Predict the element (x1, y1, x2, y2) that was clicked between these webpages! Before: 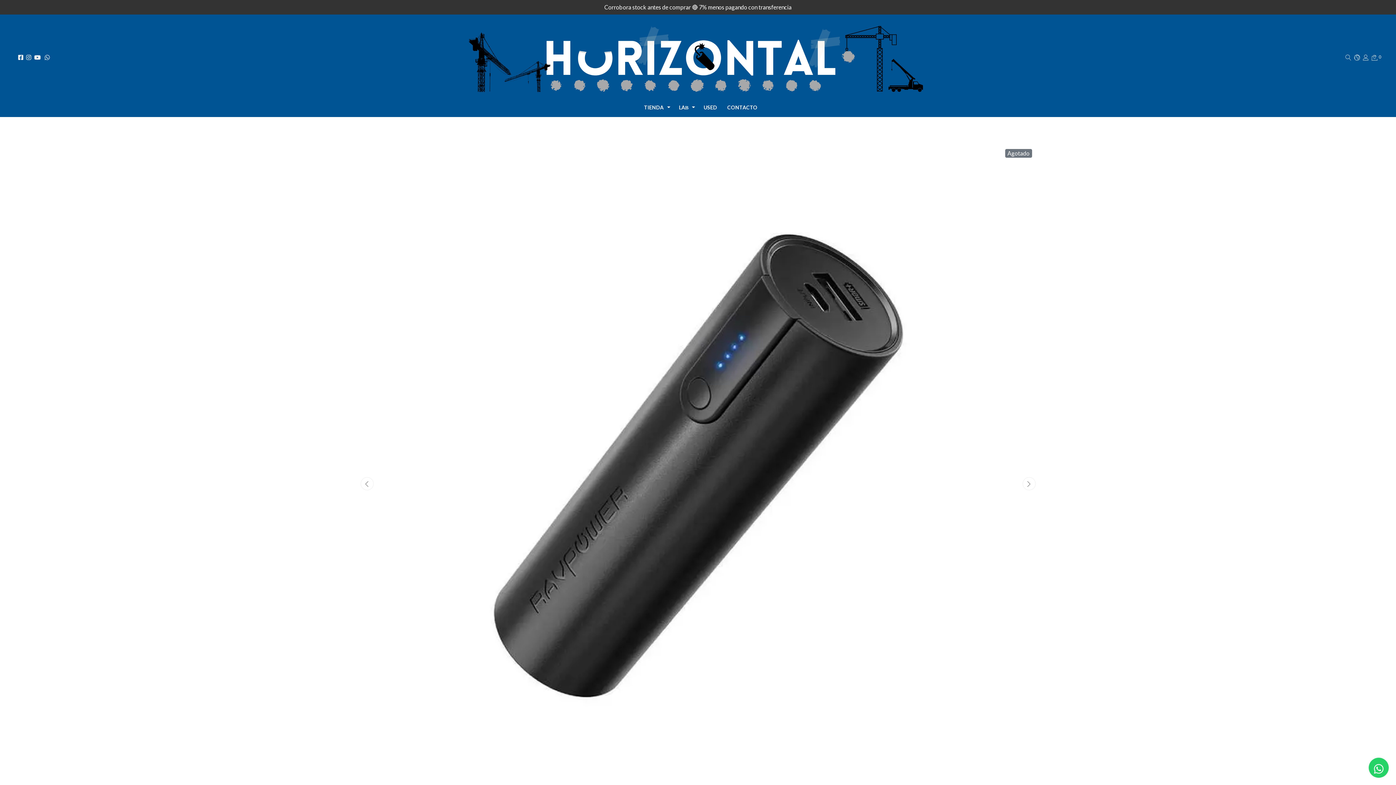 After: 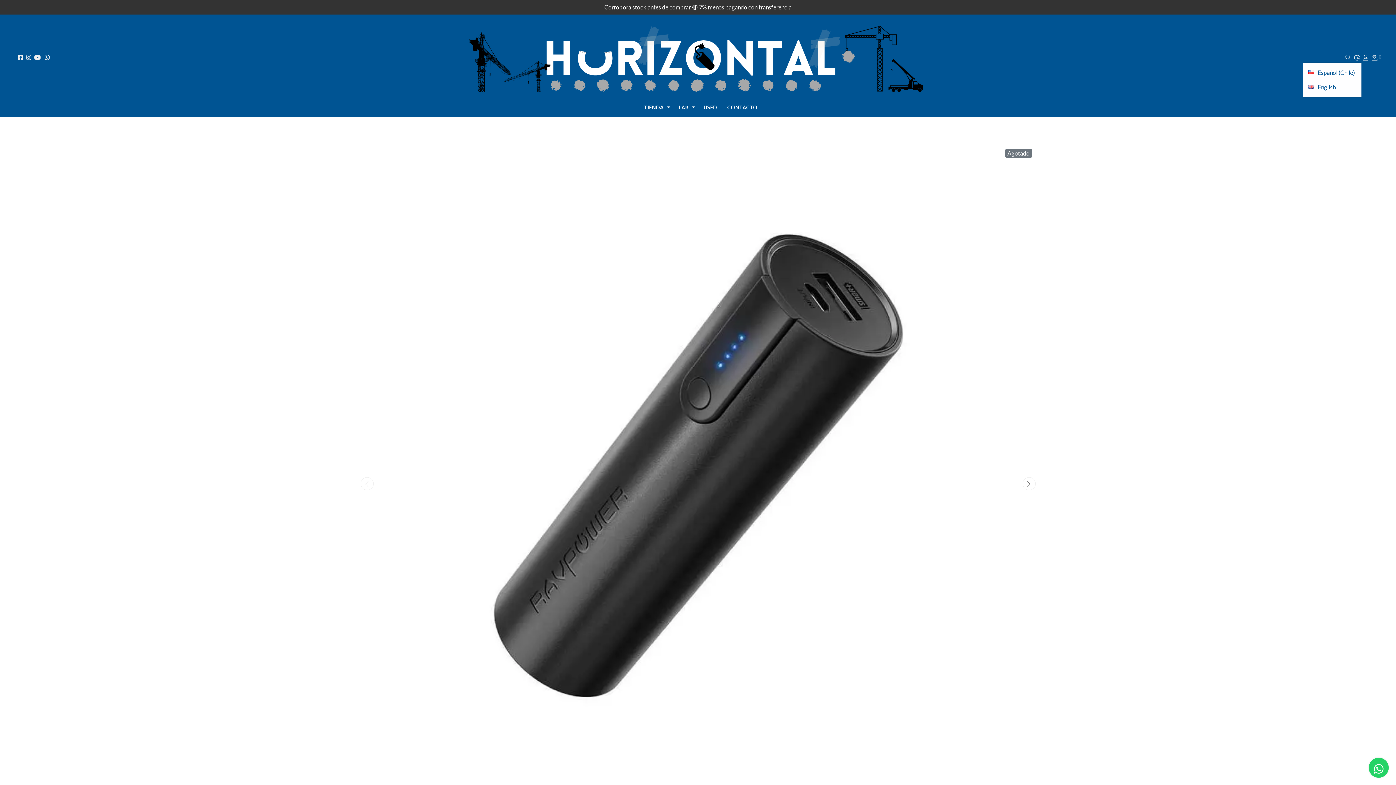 Action: bbox: (1353, 53, 1361, 60)